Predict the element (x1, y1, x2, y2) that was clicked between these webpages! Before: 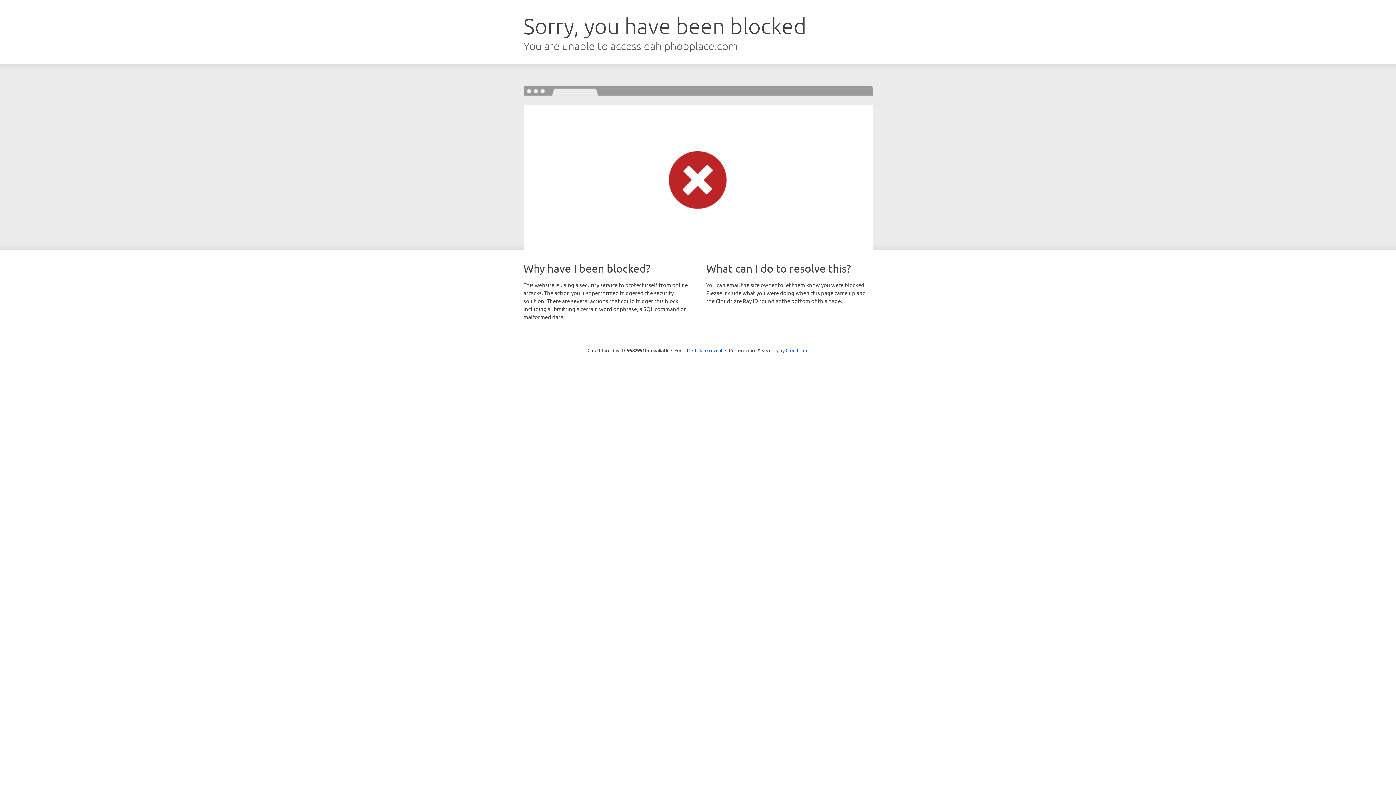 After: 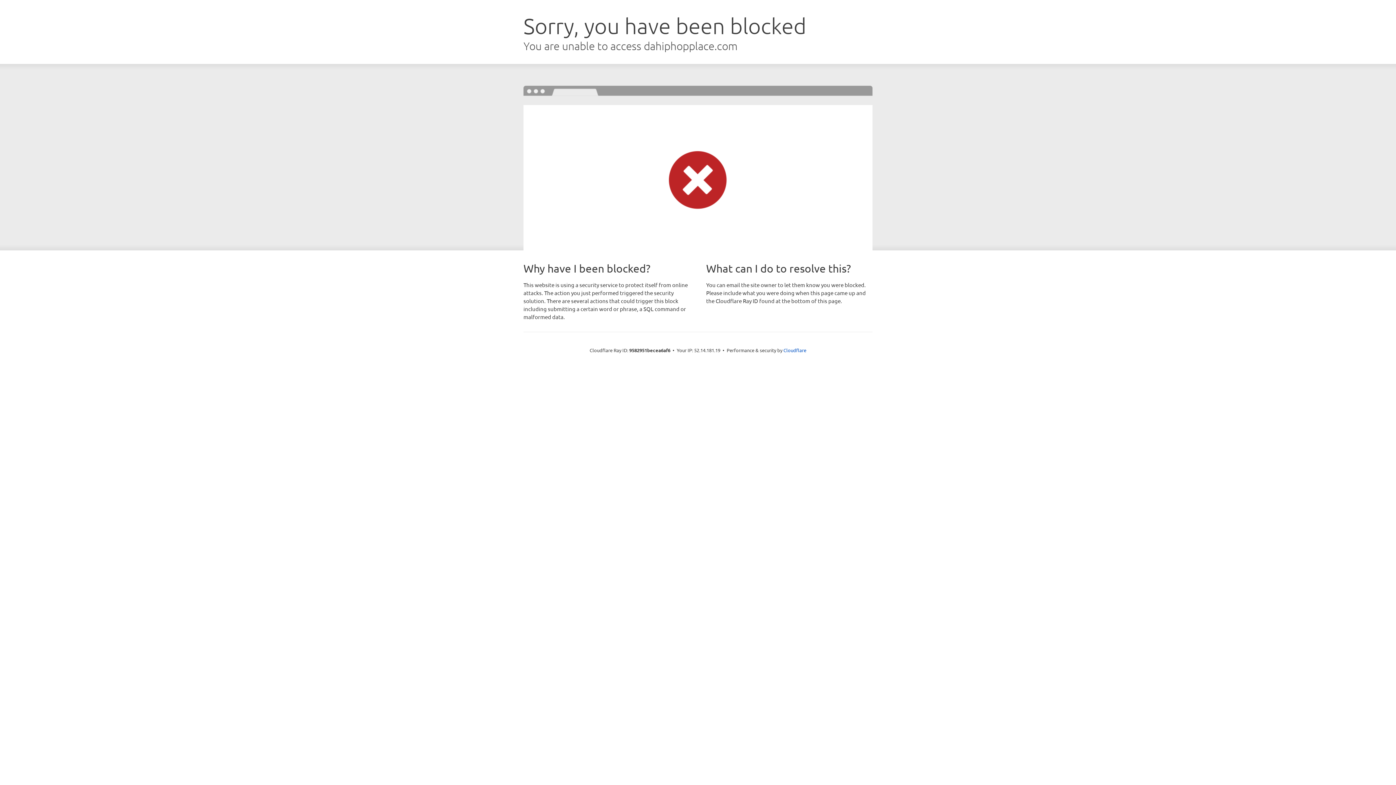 Action: label: Click to reveal bbox: (692, 346, 722, 353)